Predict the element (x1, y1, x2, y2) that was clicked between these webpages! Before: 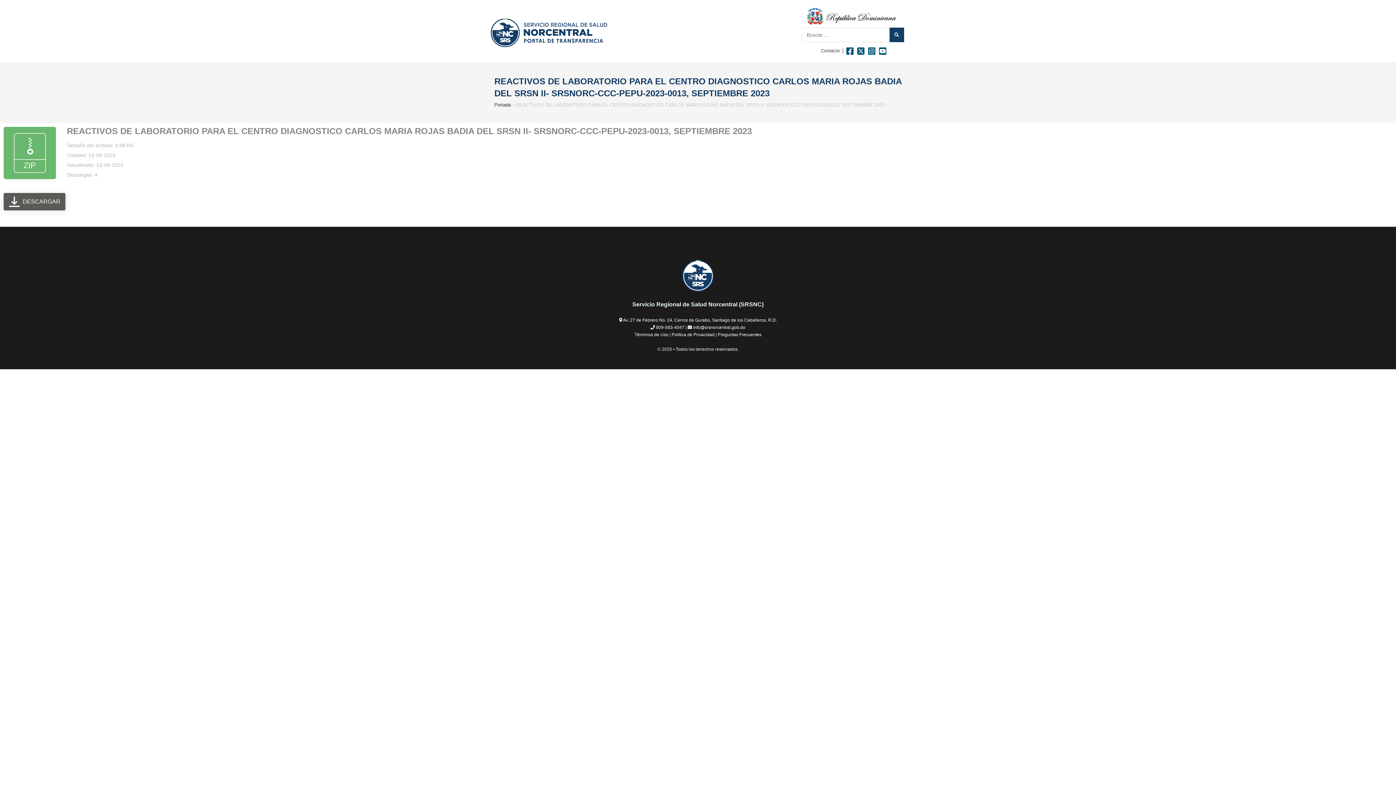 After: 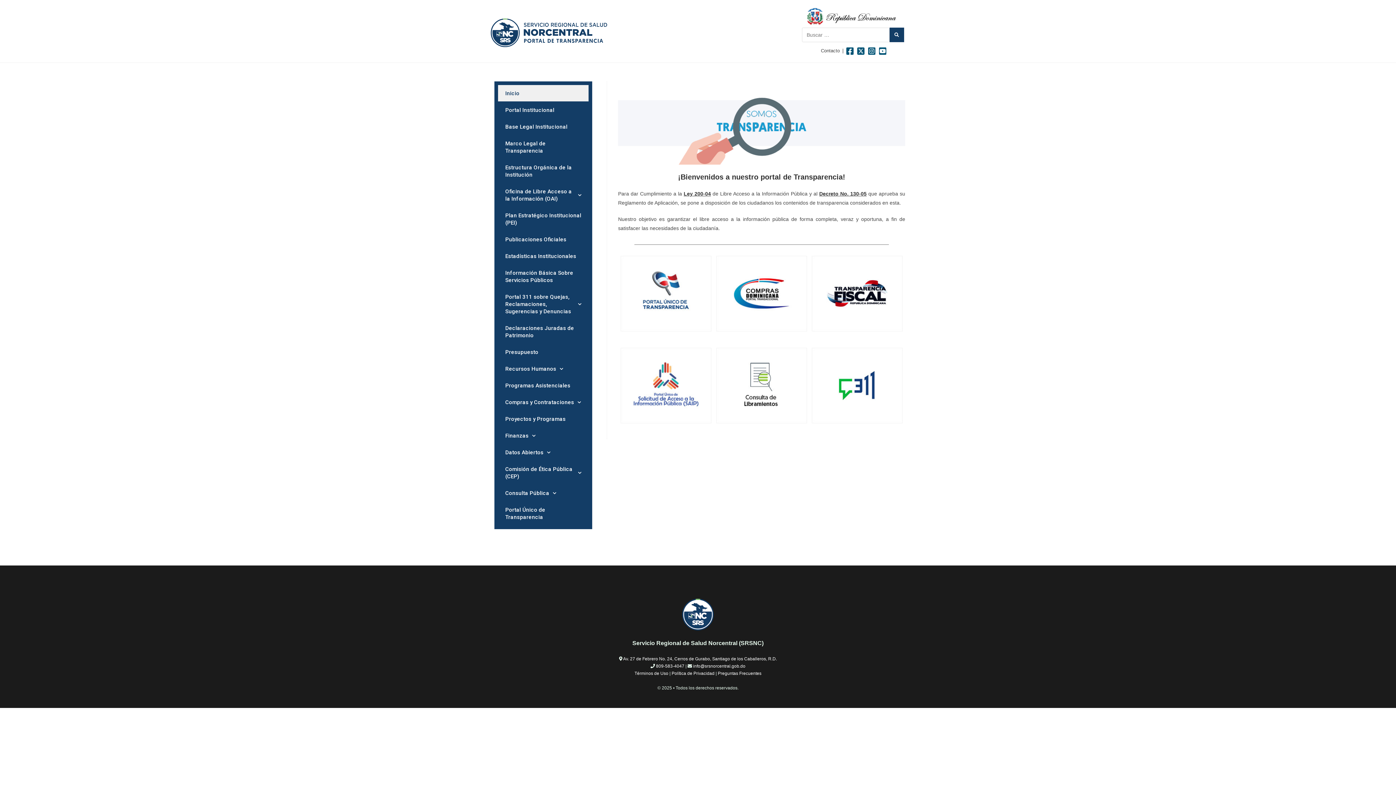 Action: bbox: (490, 18, 607, 47)